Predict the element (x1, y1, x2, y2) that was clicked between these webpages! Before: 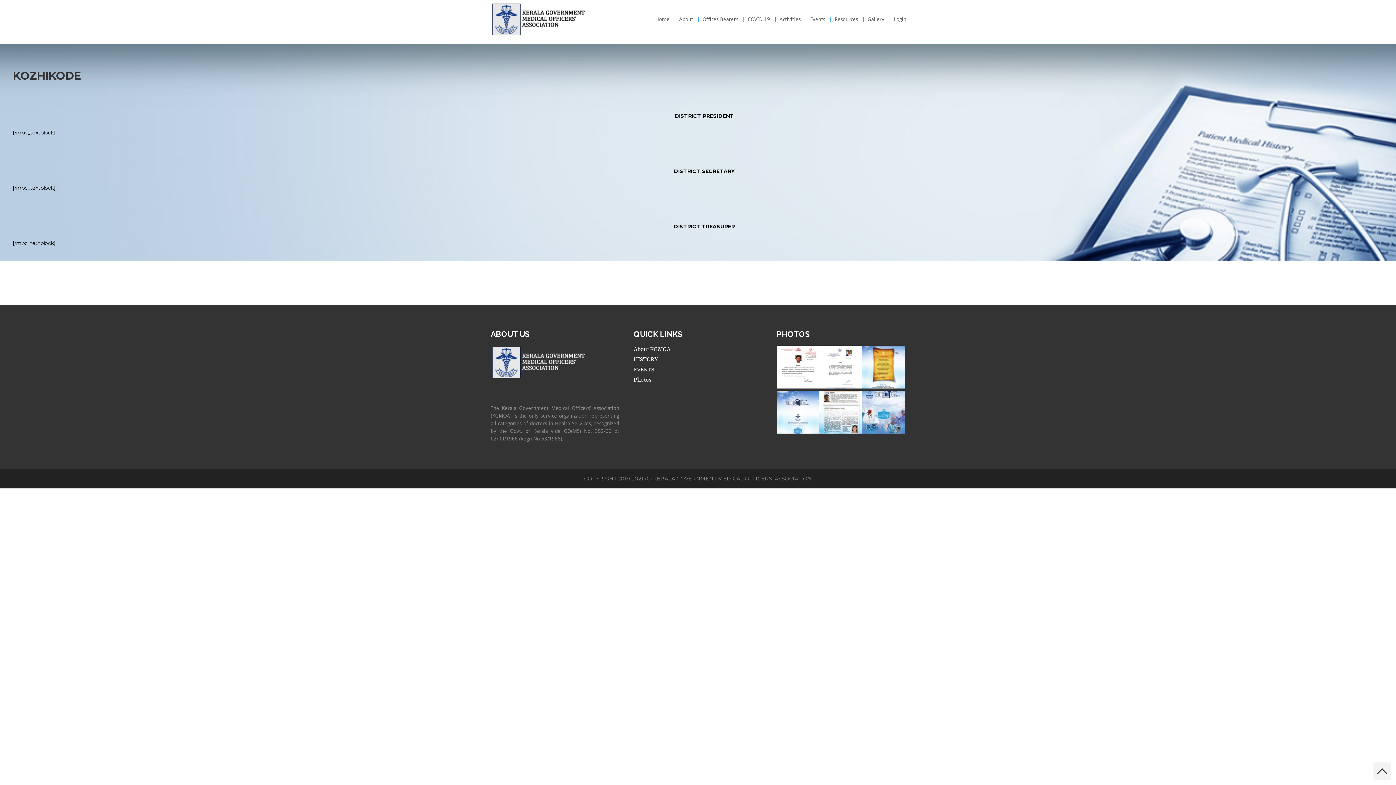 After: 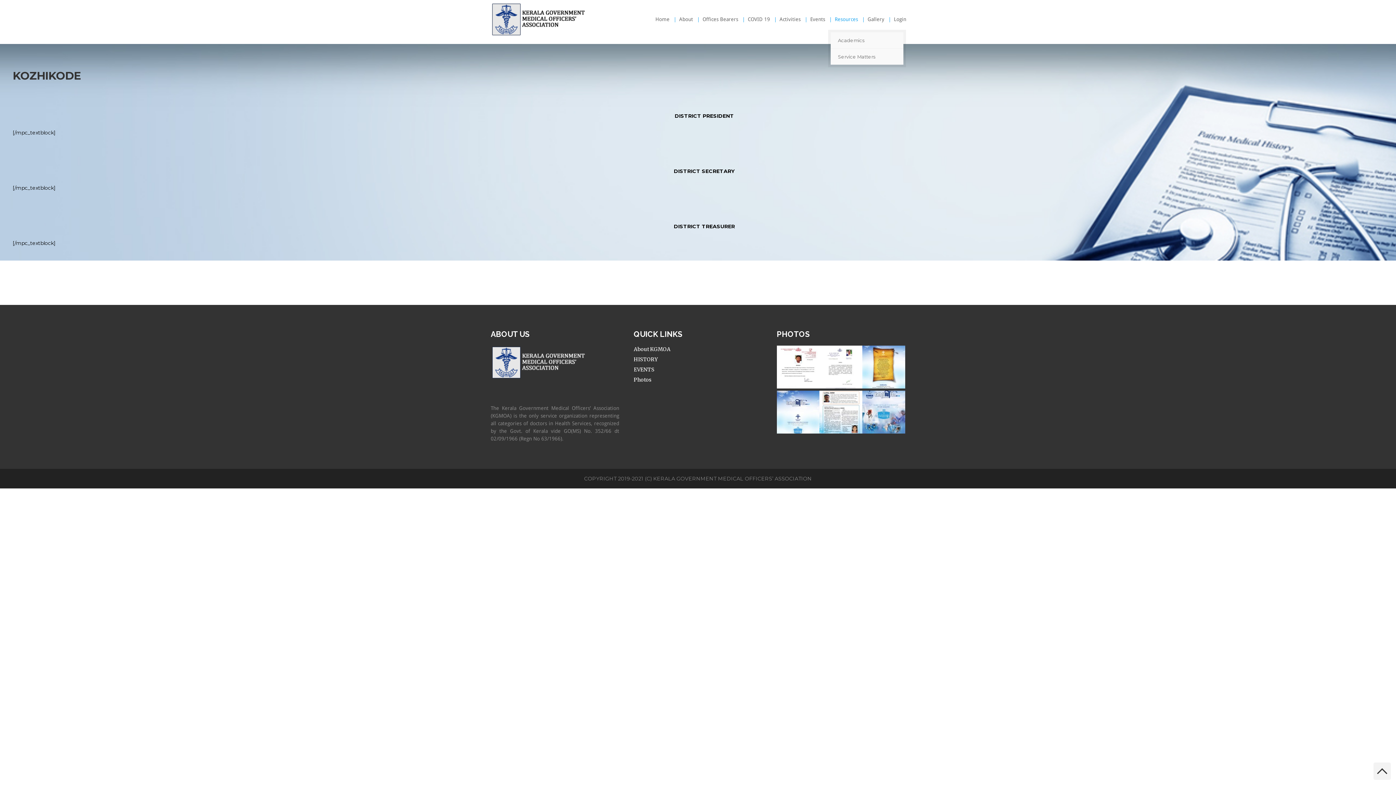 Action: label: Resources bbox: (830, 6, 862, 32)